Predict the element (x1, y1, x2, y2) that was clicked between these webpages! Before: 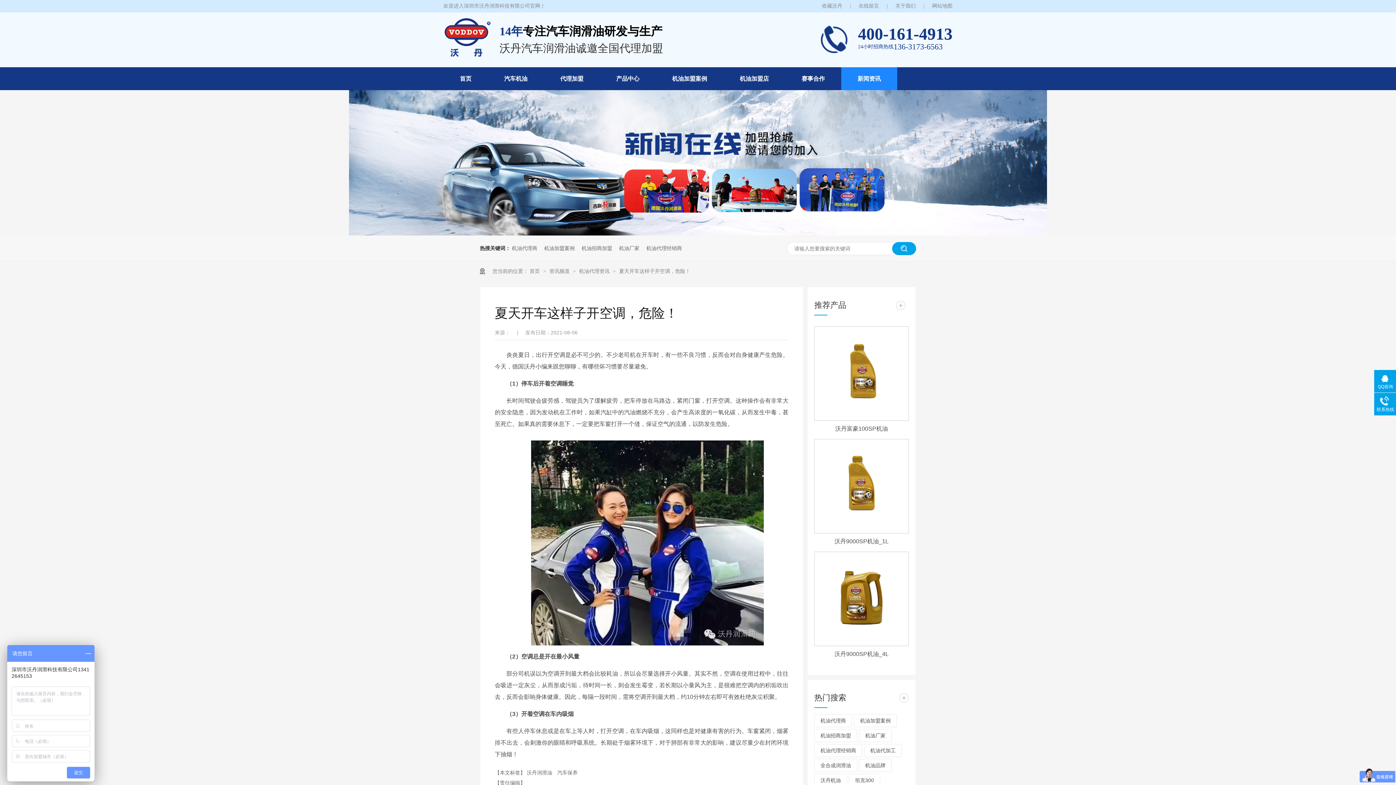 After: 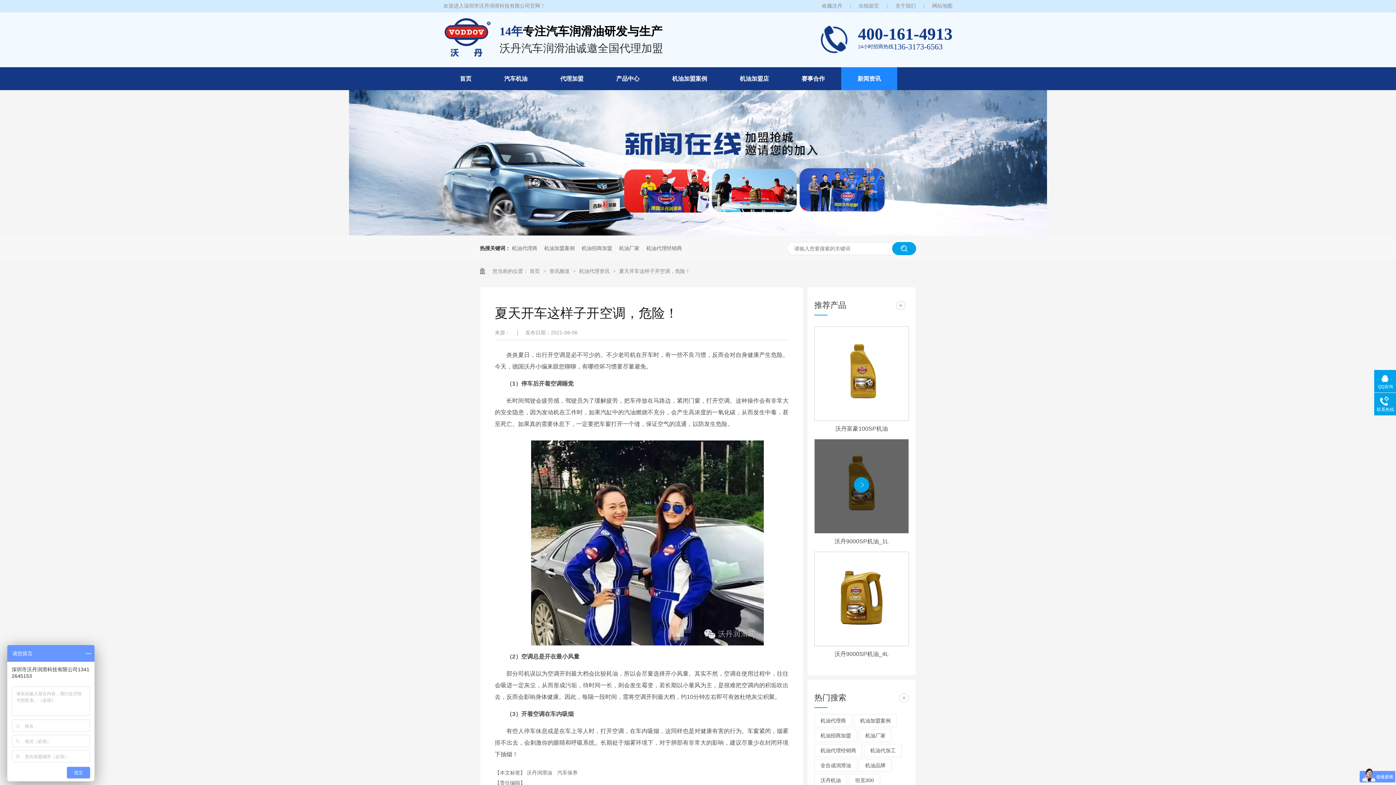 Action: bbox: (814, 536, 909, 547) label: 沃丹9000SP机油_1L